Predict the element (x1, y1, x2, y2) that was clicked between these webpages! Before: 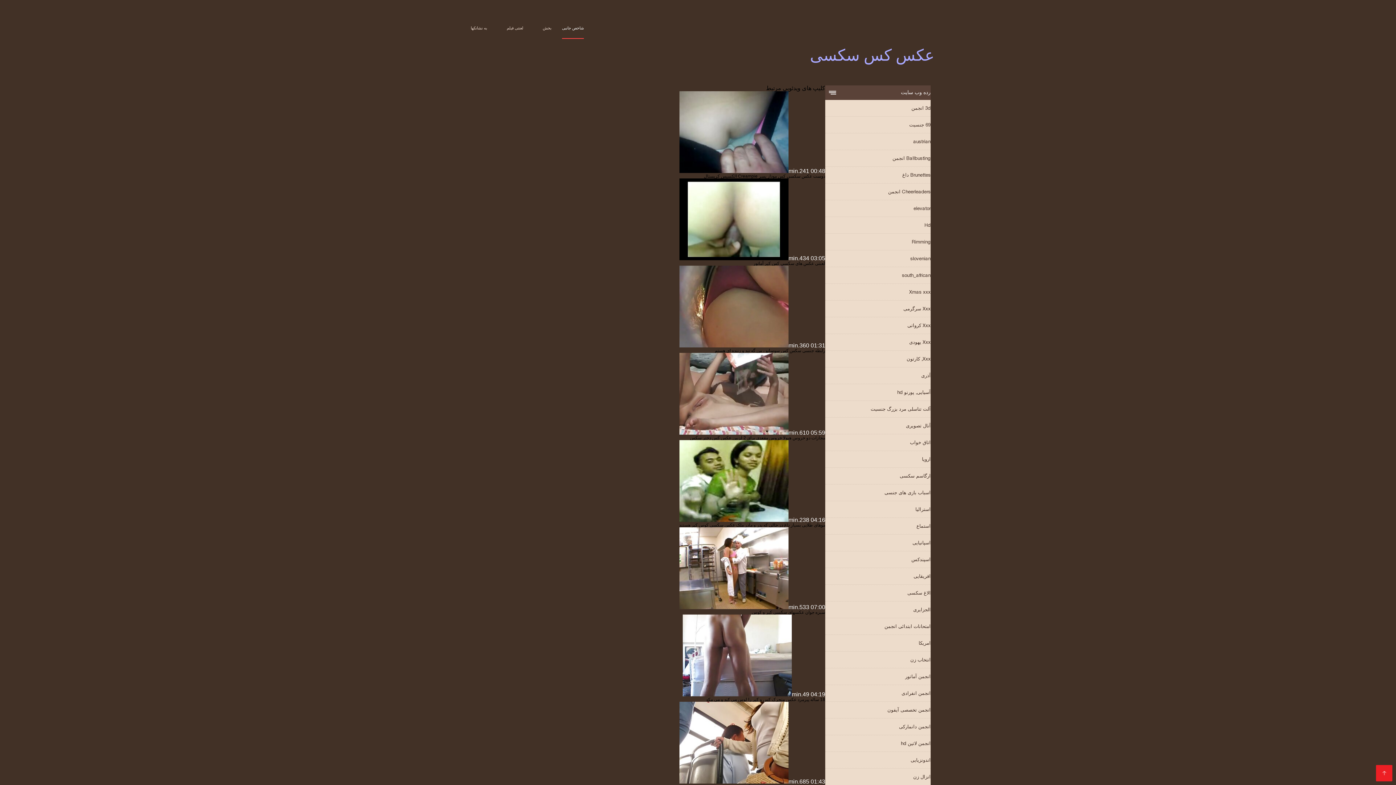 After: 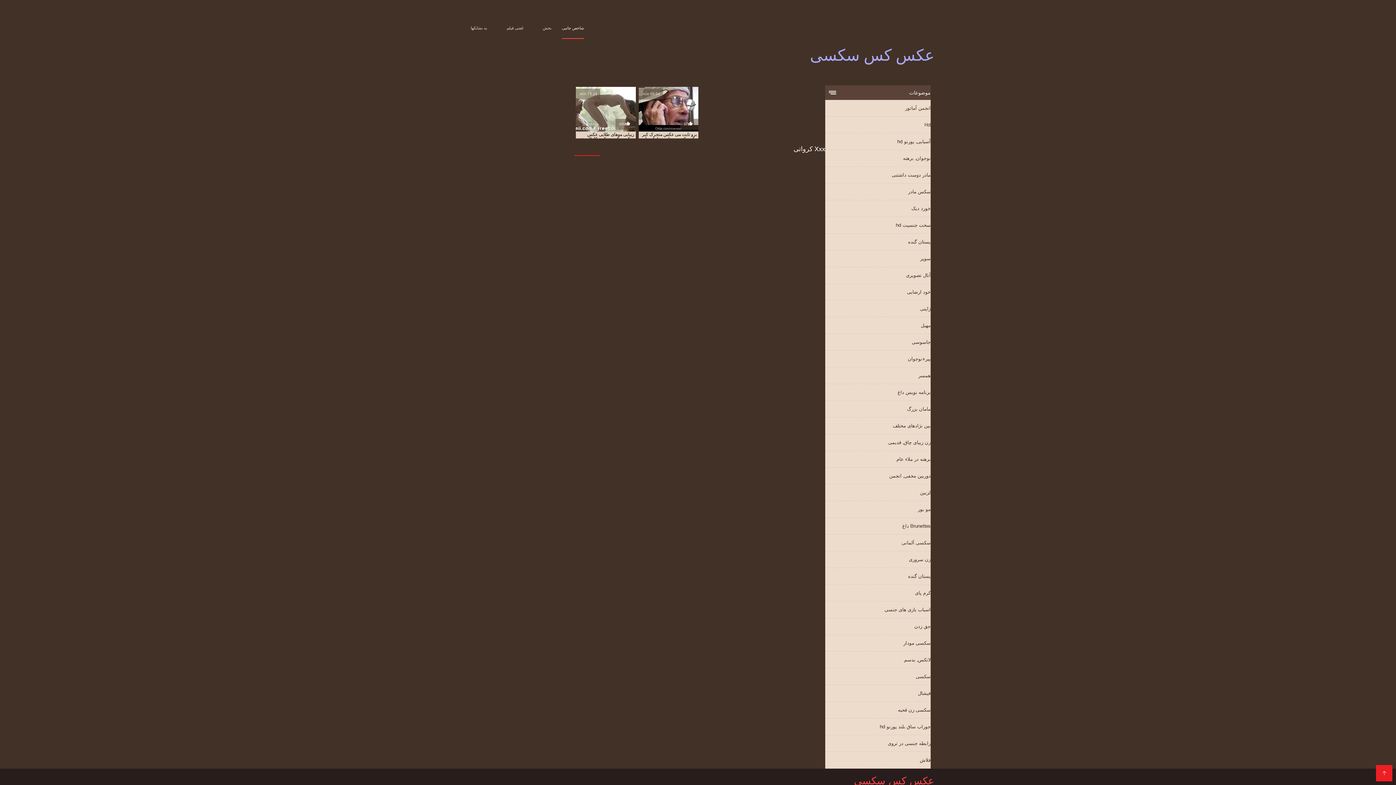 Action: label: Xxx کرواتی bbox: (825, 317, 930, 333)